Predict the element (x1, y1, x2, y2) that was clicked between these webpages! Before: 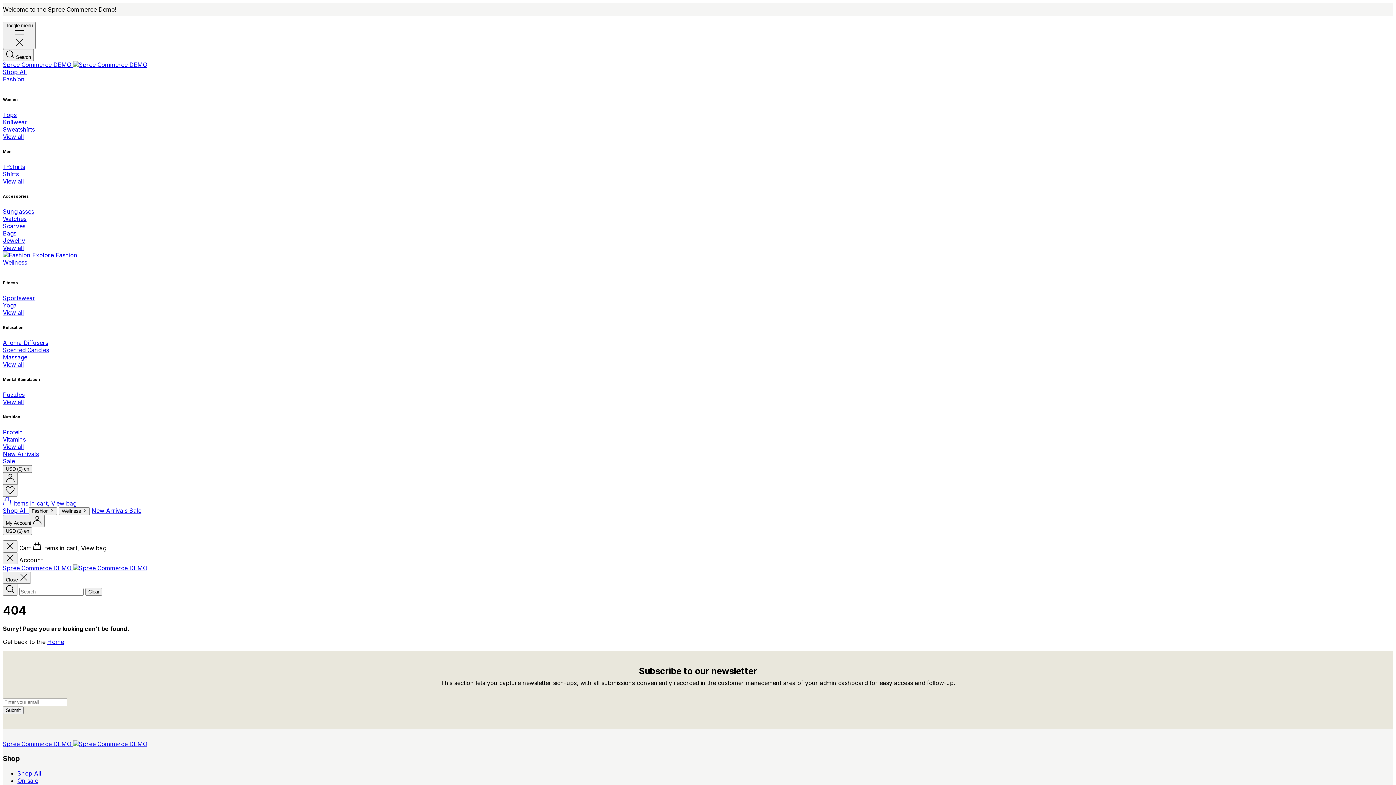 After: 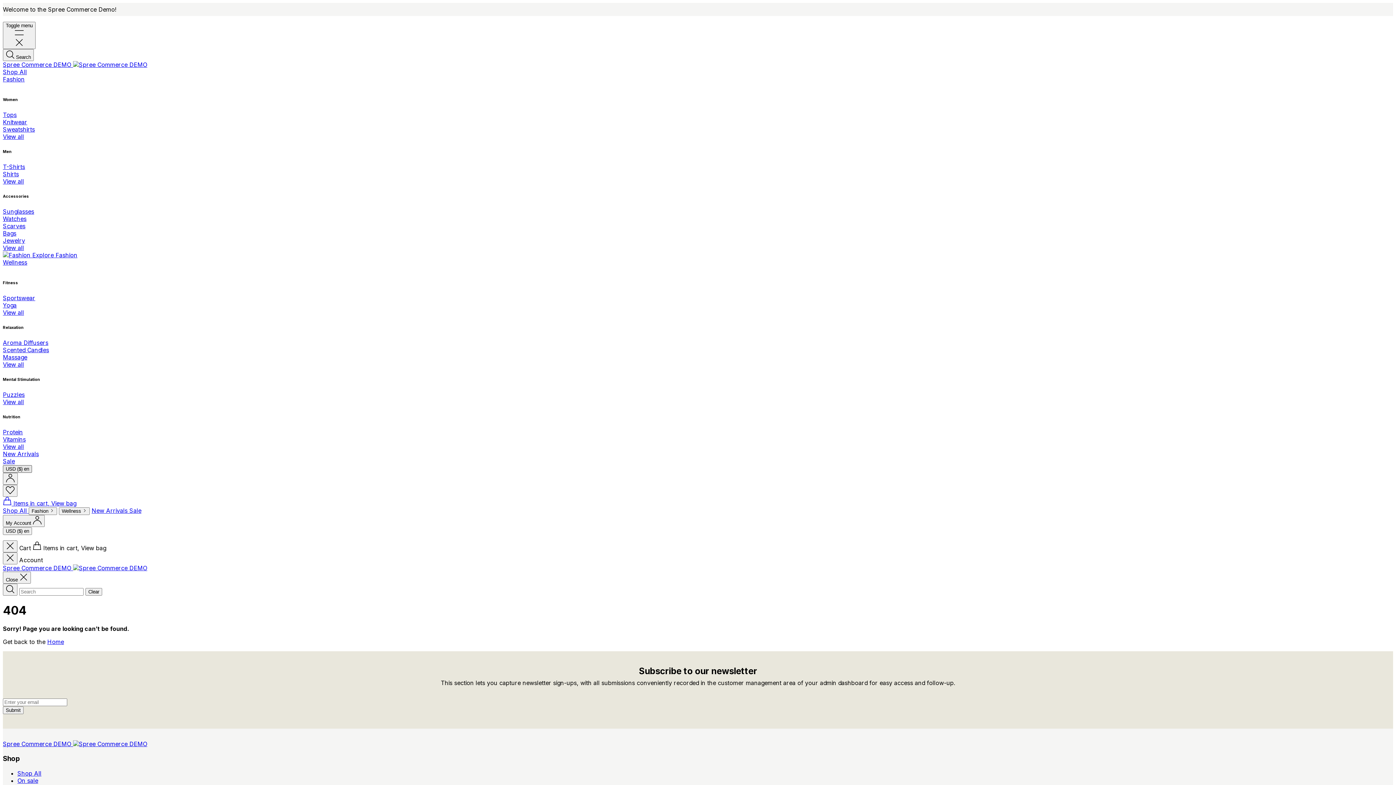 Action: bbox: (2, 465, 32, 472) label: USD ($) en